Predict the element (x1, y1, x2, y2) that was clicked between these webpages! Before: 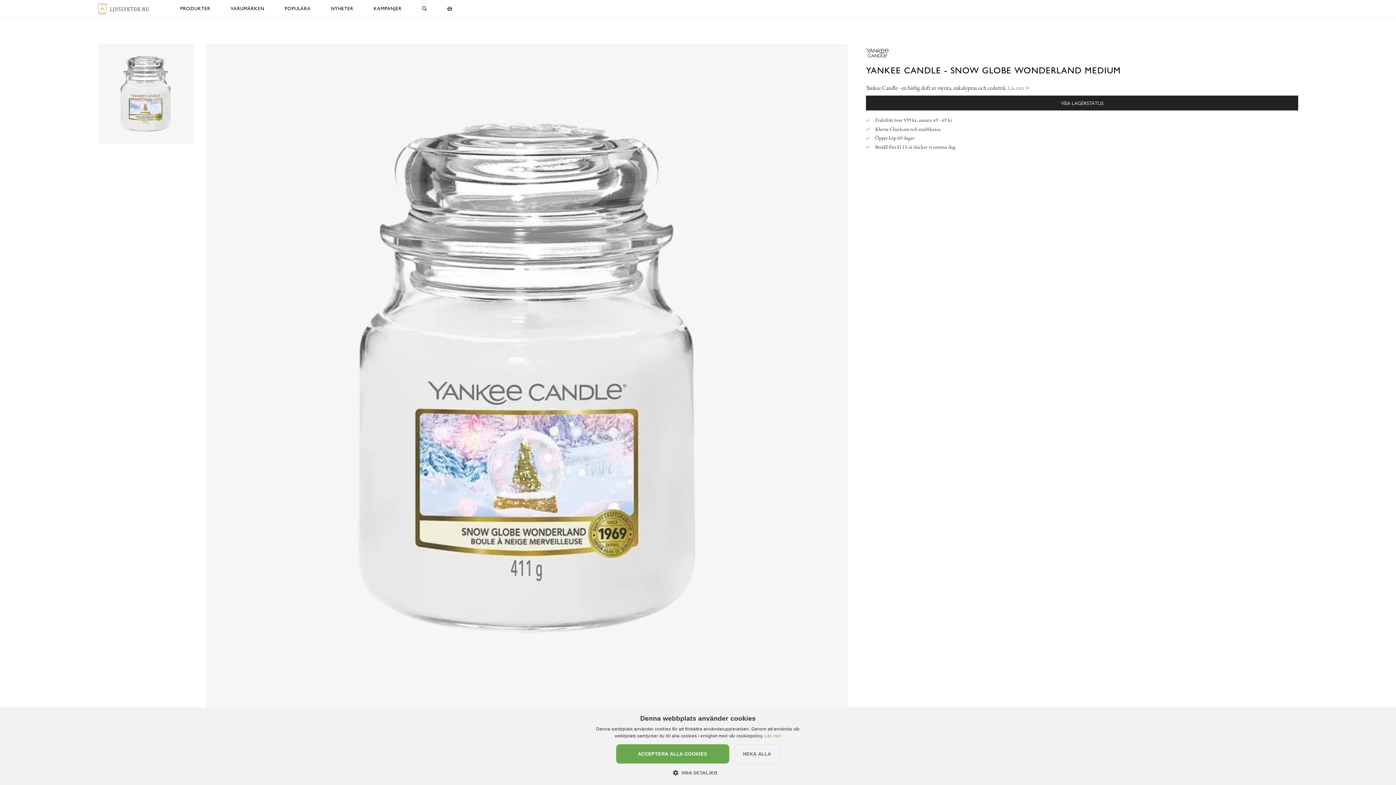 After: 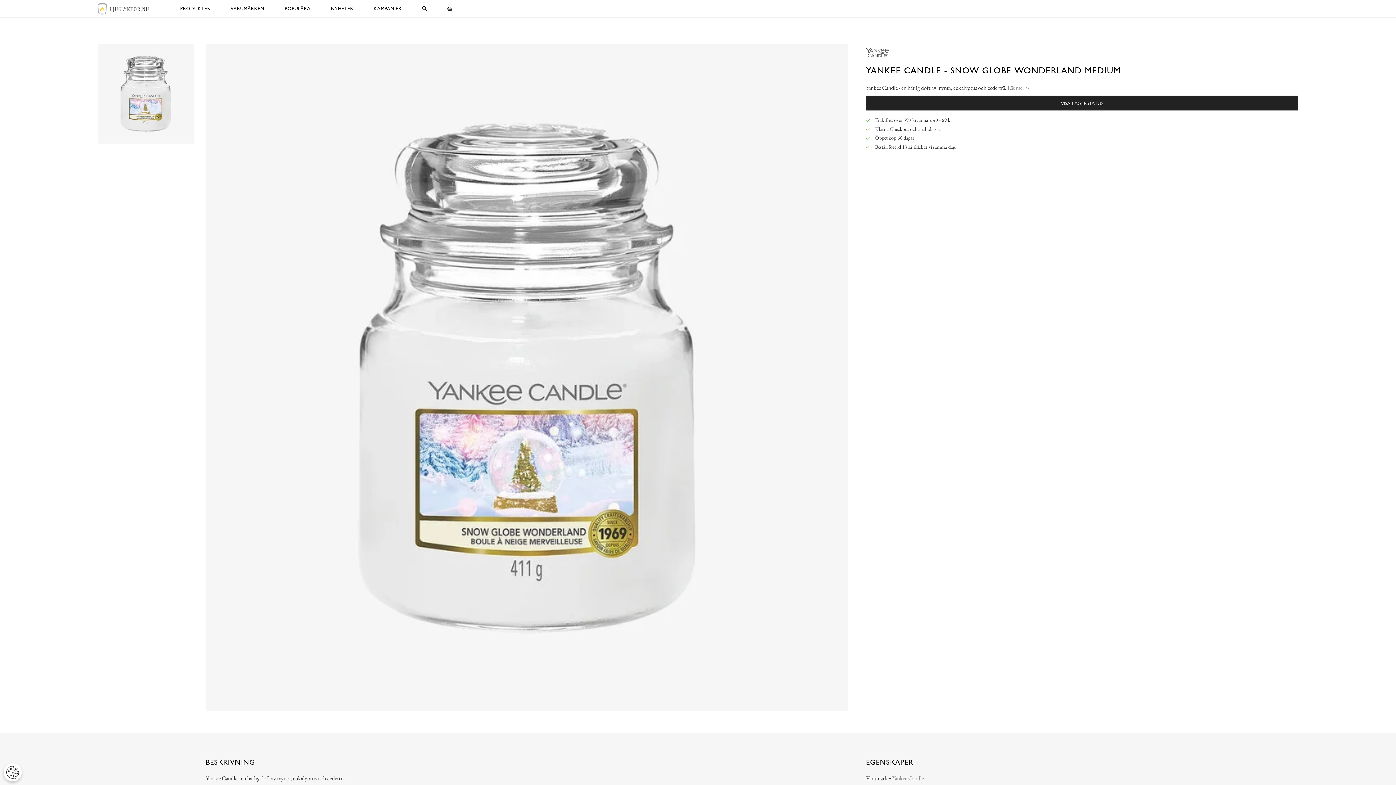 Action: bbox: (734, 744, 780, 764) label: NEKA ALLA